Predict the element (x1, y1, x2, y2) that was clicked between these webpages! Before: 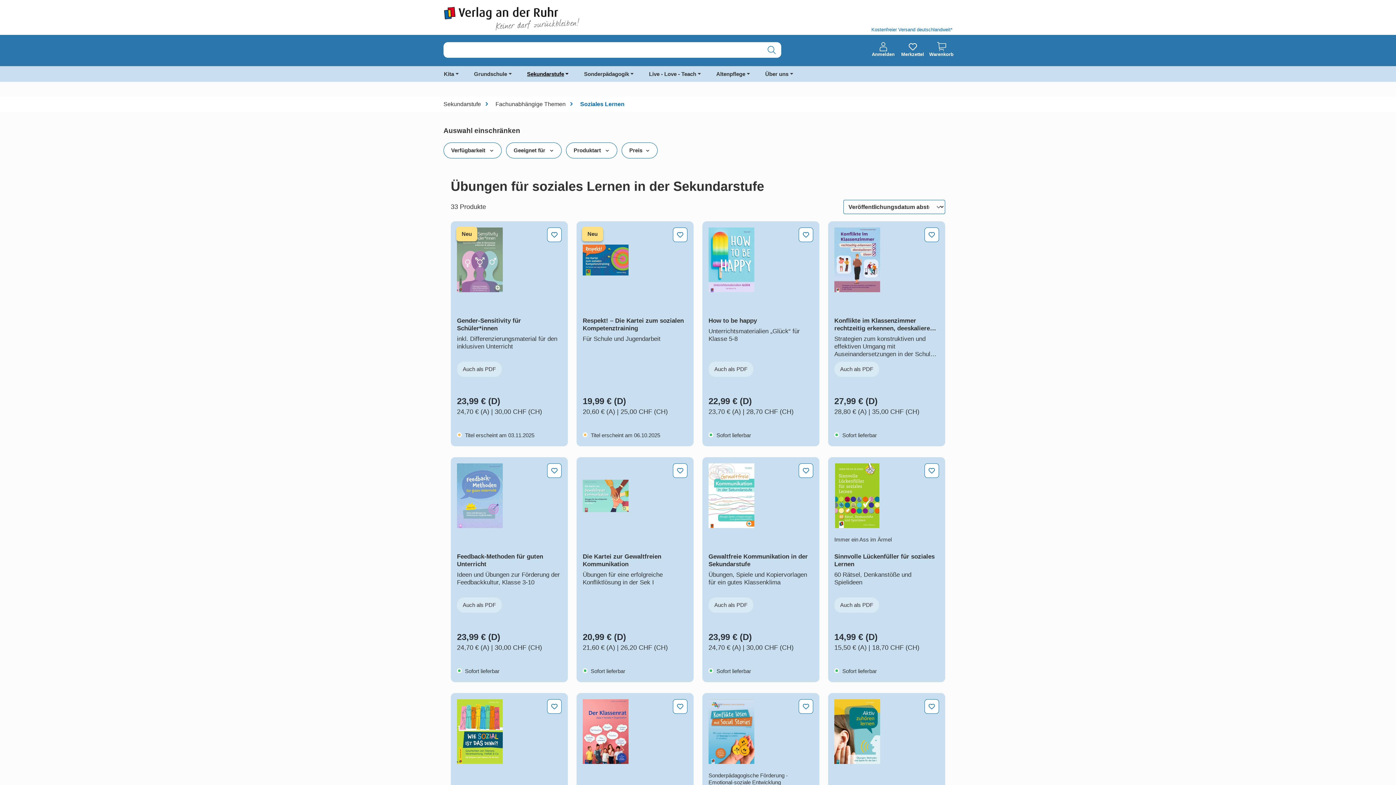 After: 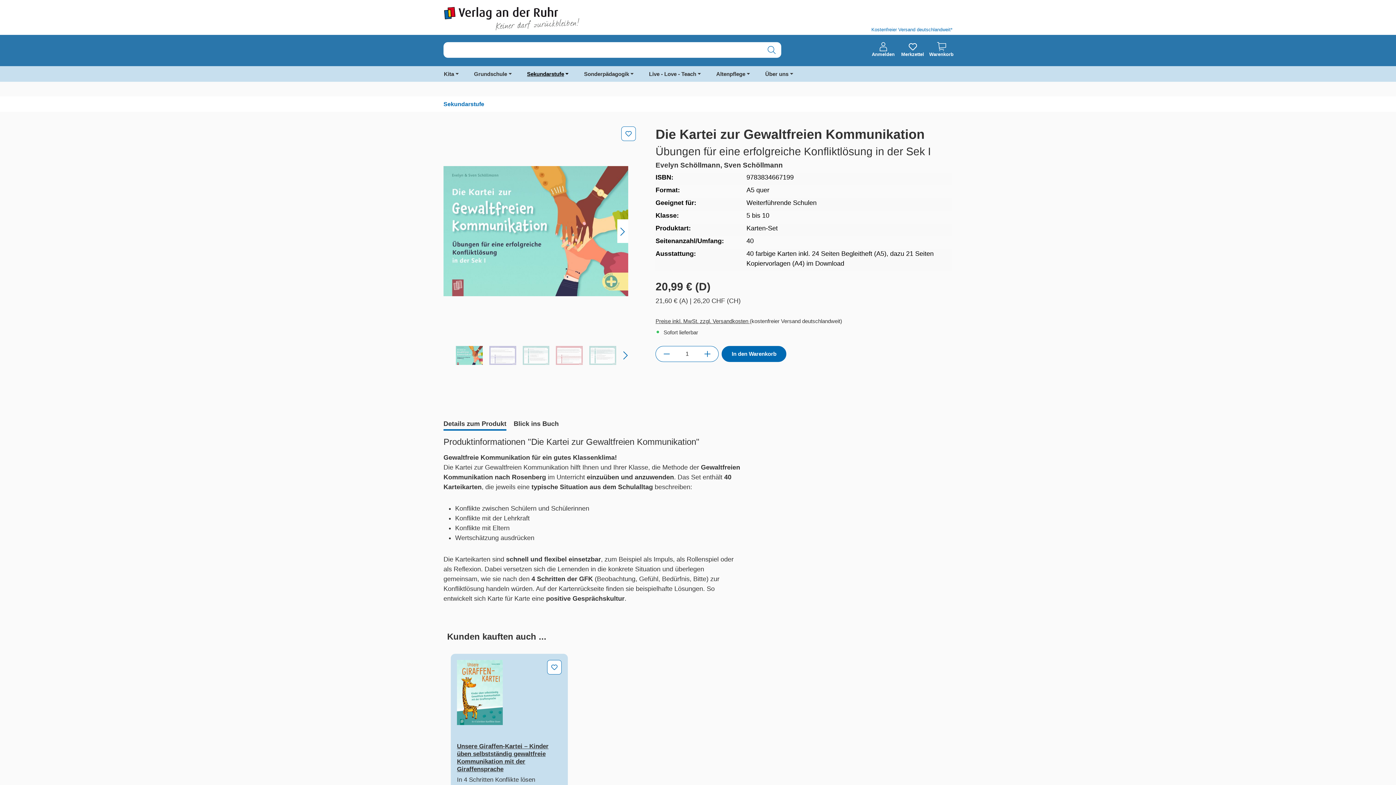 Action: bbox: (582, 553, 687, 568) label: Die Kartei zur Gewaltfreien Kommunikation